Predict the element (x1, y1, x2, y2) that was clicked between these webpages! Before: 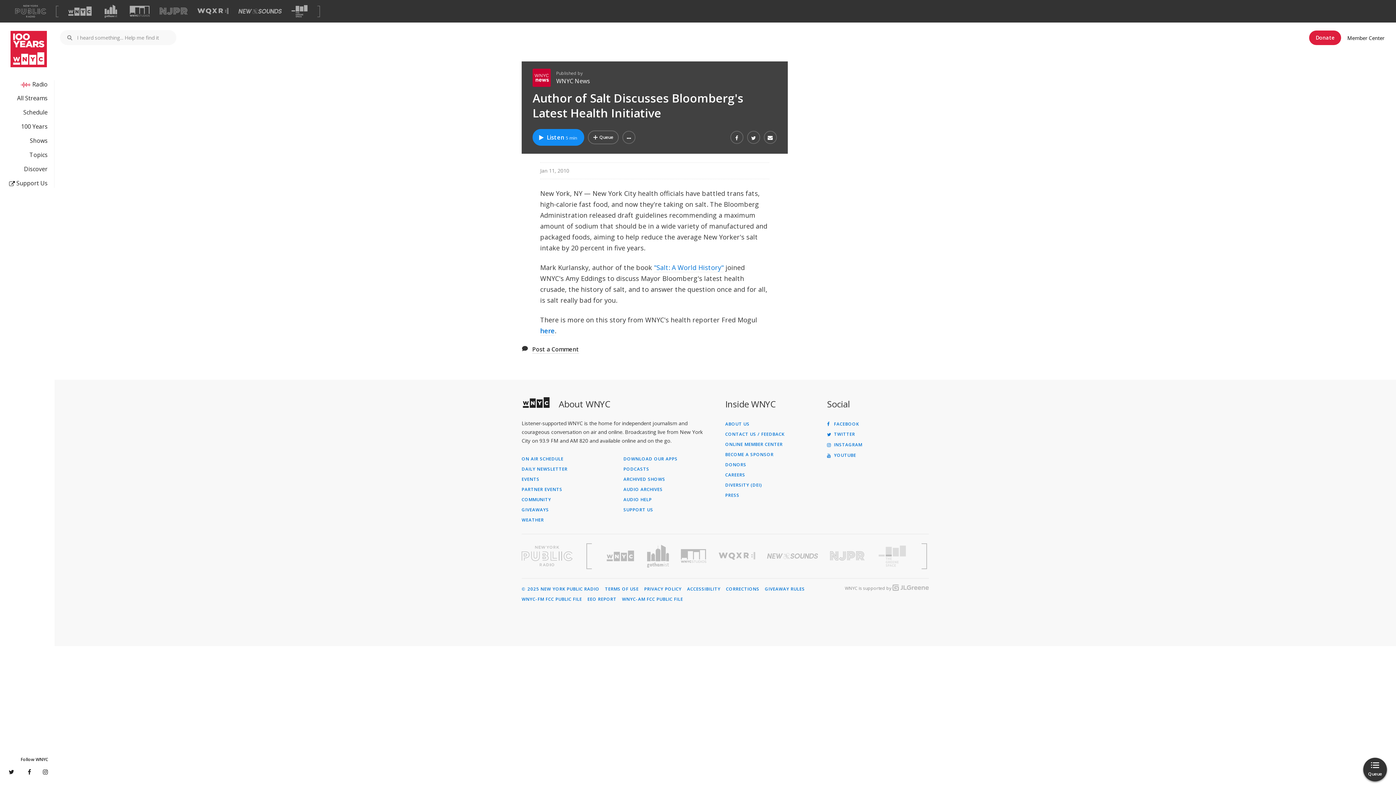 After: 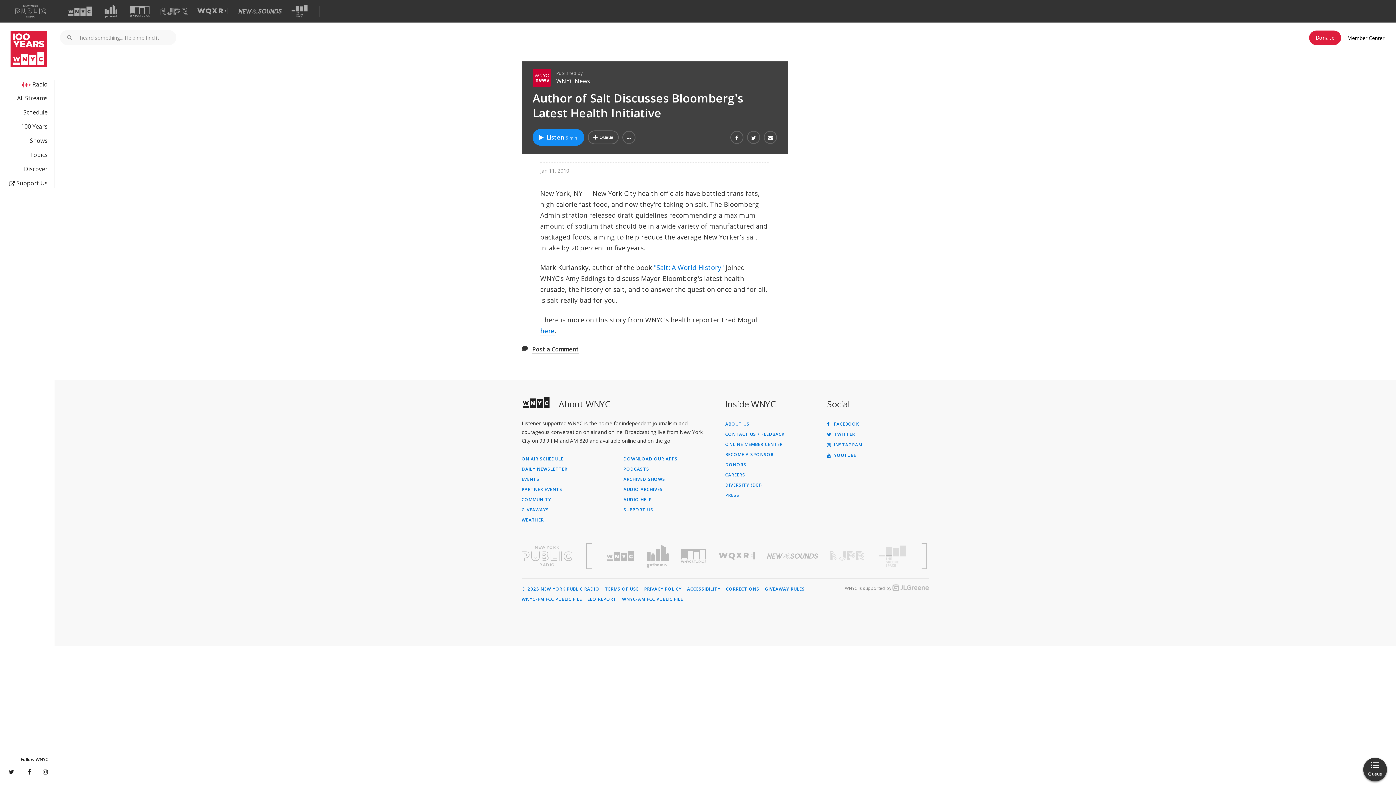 Action: label: Visit New Jersey Public Radio (Opens in new window) bbox: (830, 551, 866, 561)